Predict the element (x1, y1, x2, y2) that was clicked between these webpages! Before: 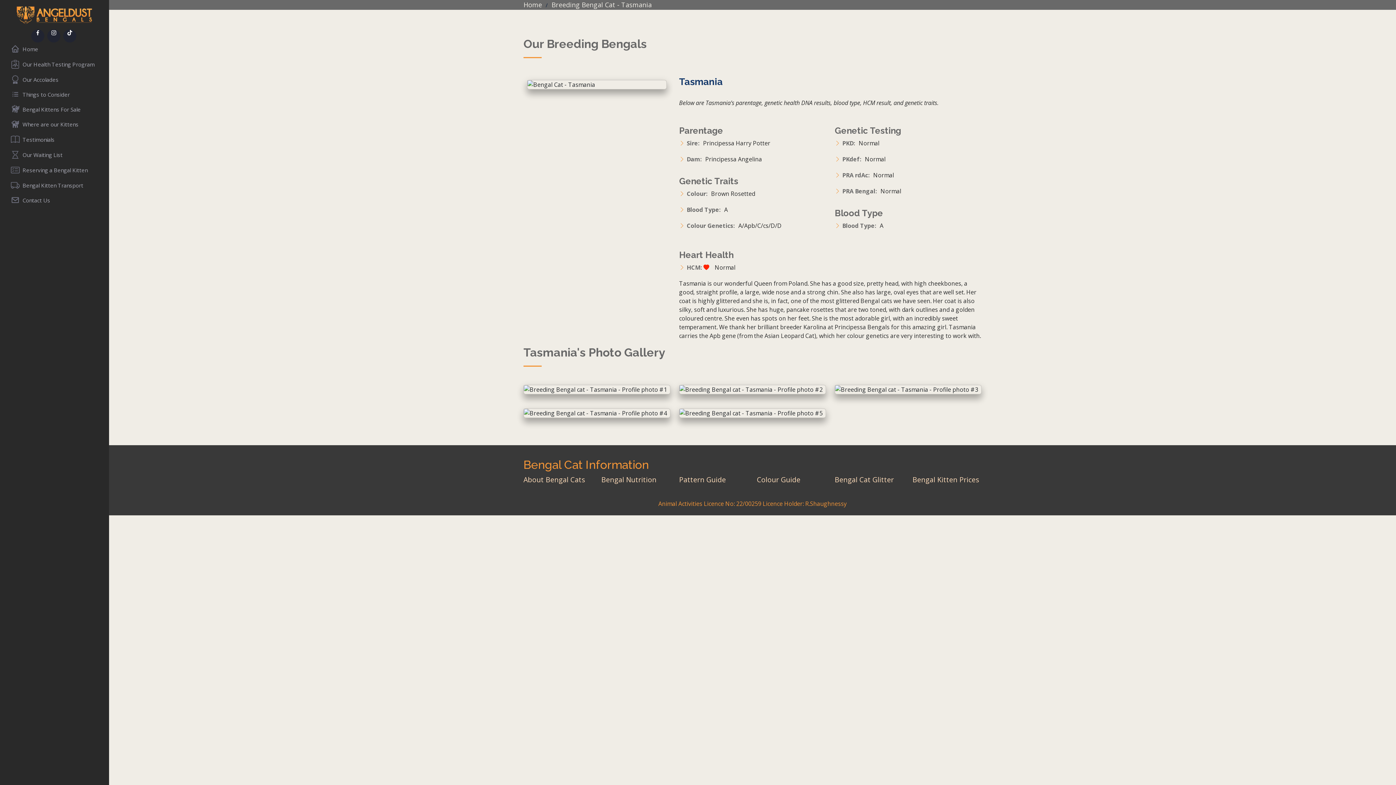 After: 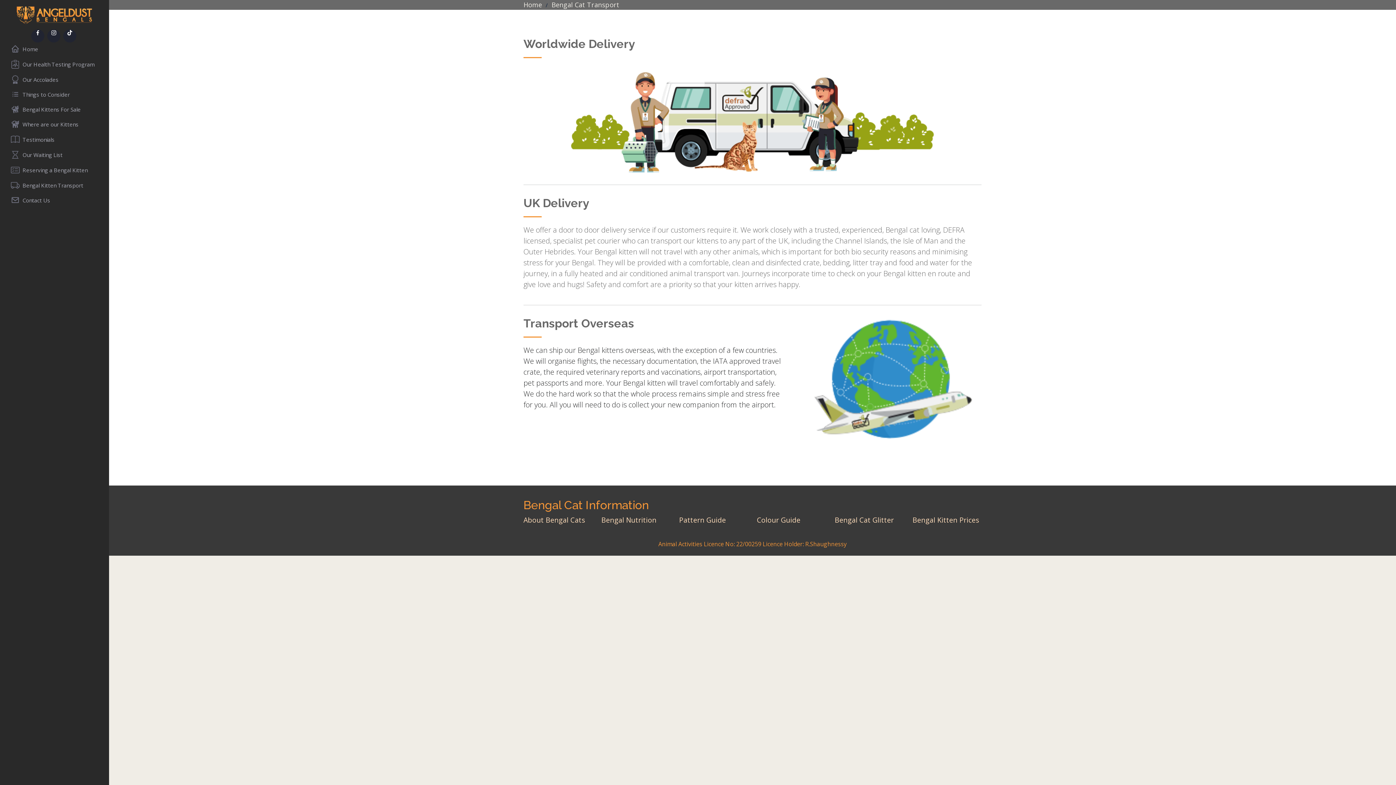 Action: bbox: (5, 178, 100, 192) label: Menu item - Bengal Kitten Transport